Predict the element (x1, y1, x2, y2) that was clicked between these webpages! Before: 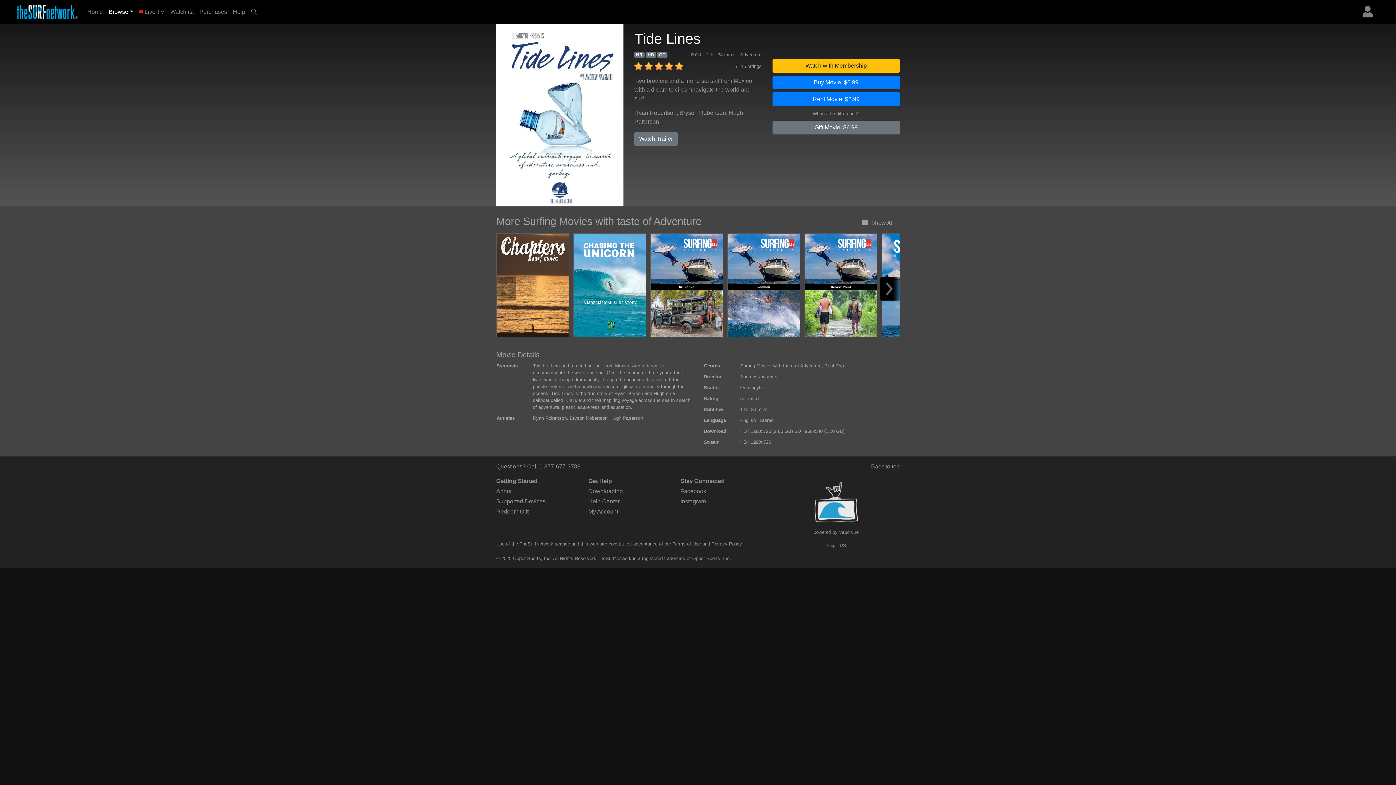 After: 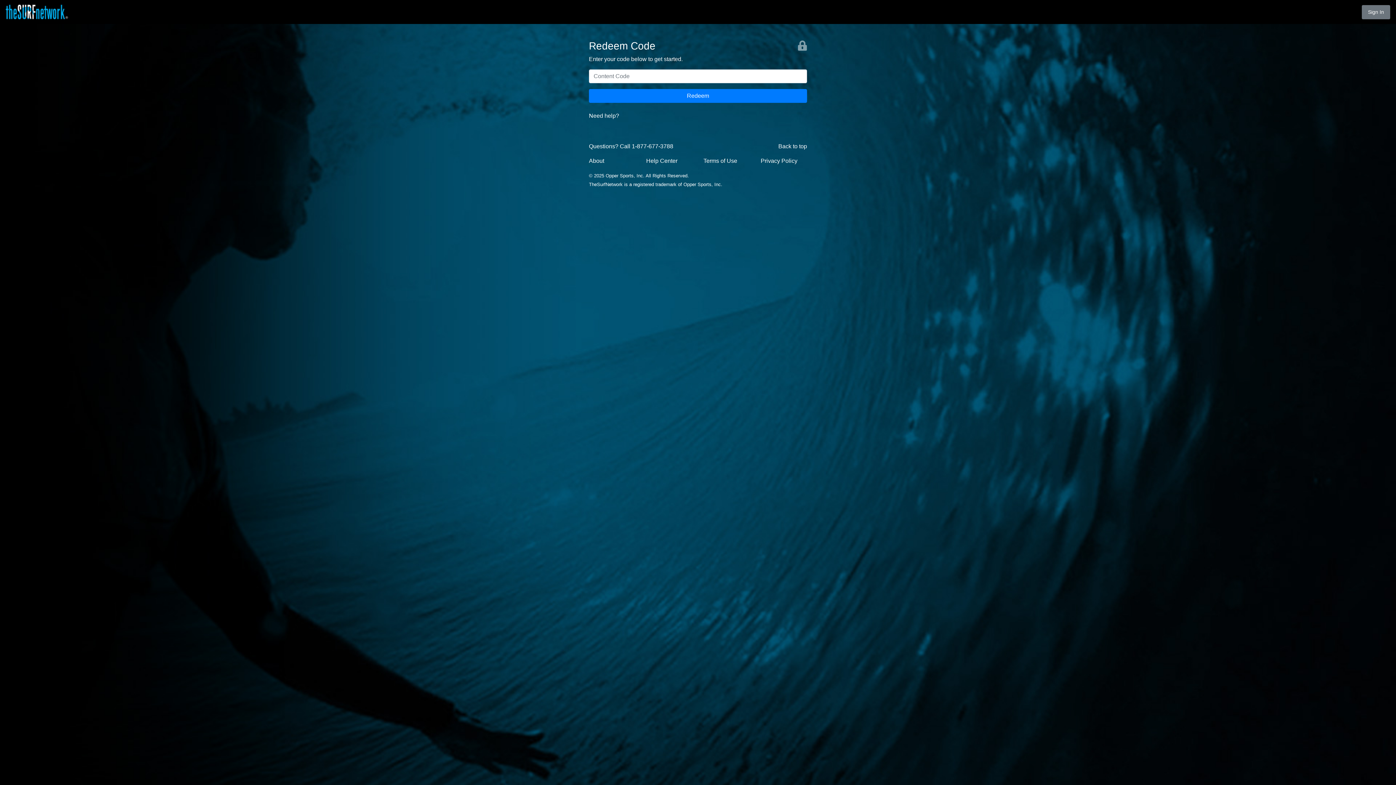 Action: bbox: (496, 508, 528, 514) label: Redeem Gift